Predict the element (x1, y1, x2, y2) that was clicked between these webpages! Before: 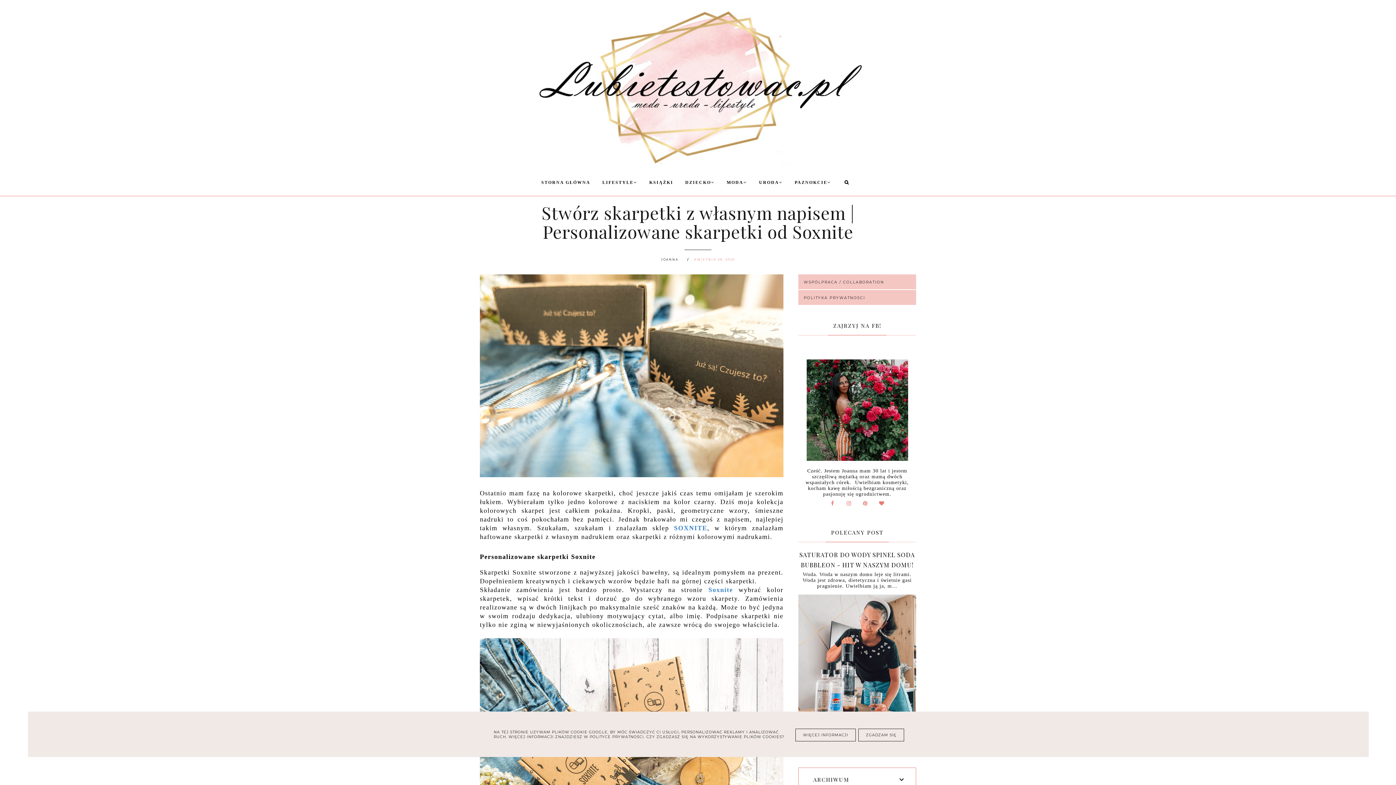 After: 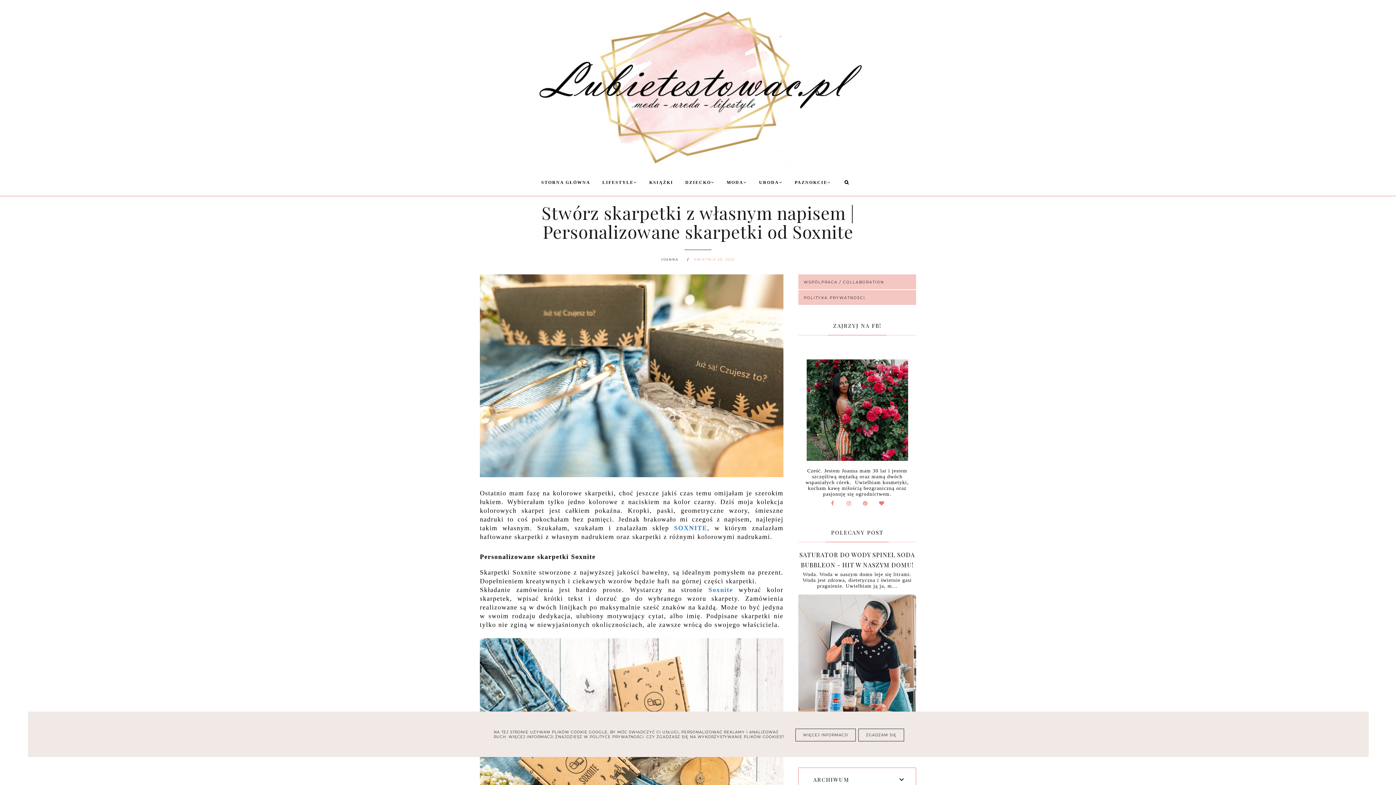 Action: bbox: (842, 501, 856, 506)